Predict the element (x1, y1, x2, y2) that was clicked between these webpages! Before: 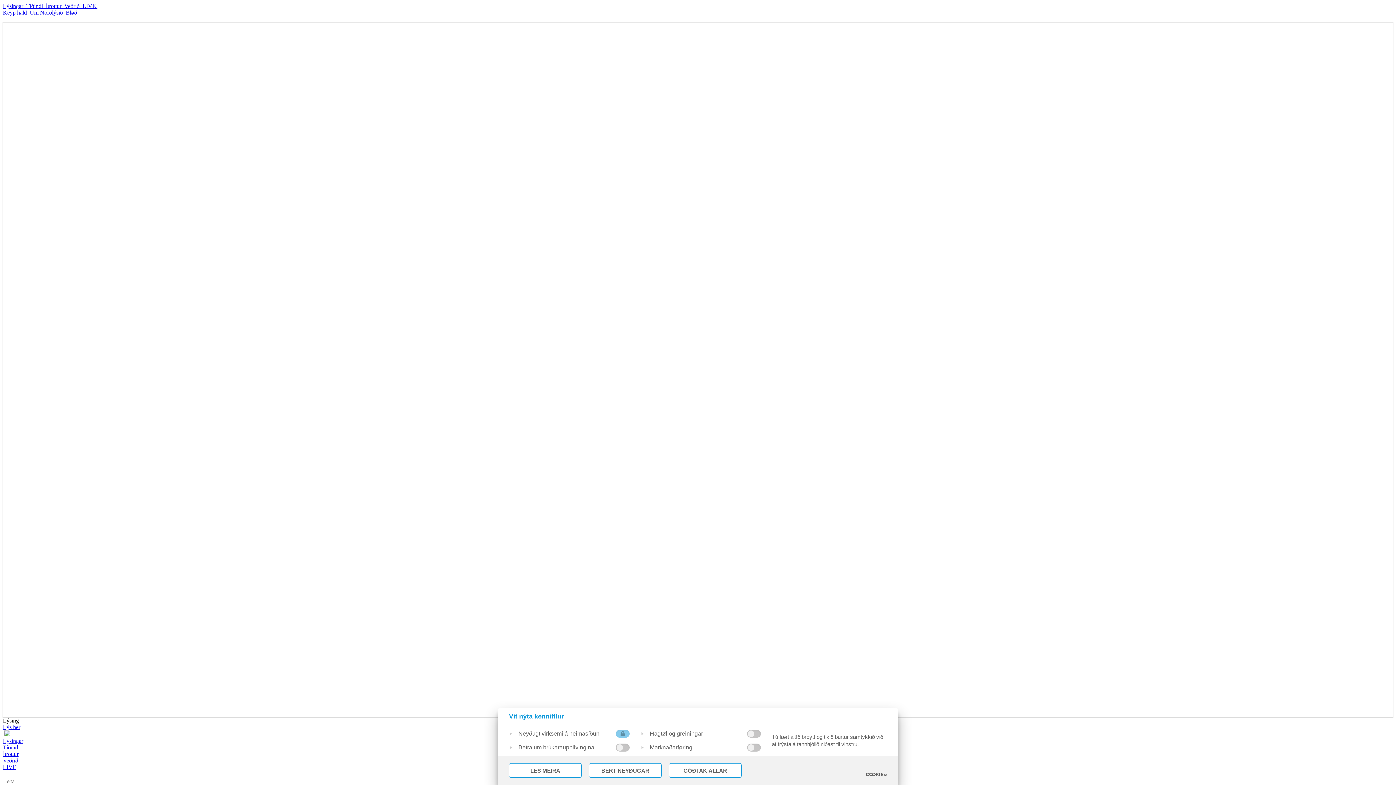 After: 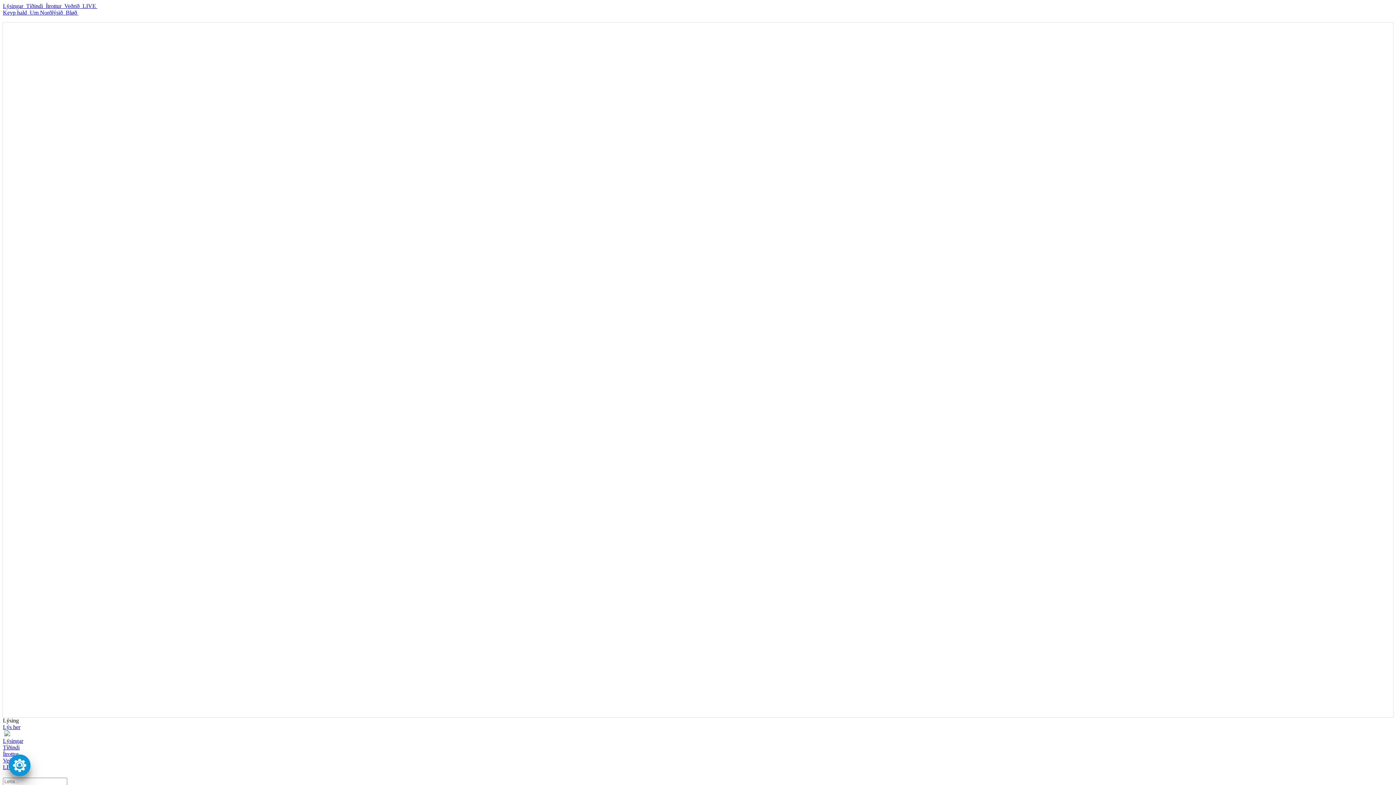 Action: label: GÓÐTAK ALLAR bbox: (669, 763, 741, 778)